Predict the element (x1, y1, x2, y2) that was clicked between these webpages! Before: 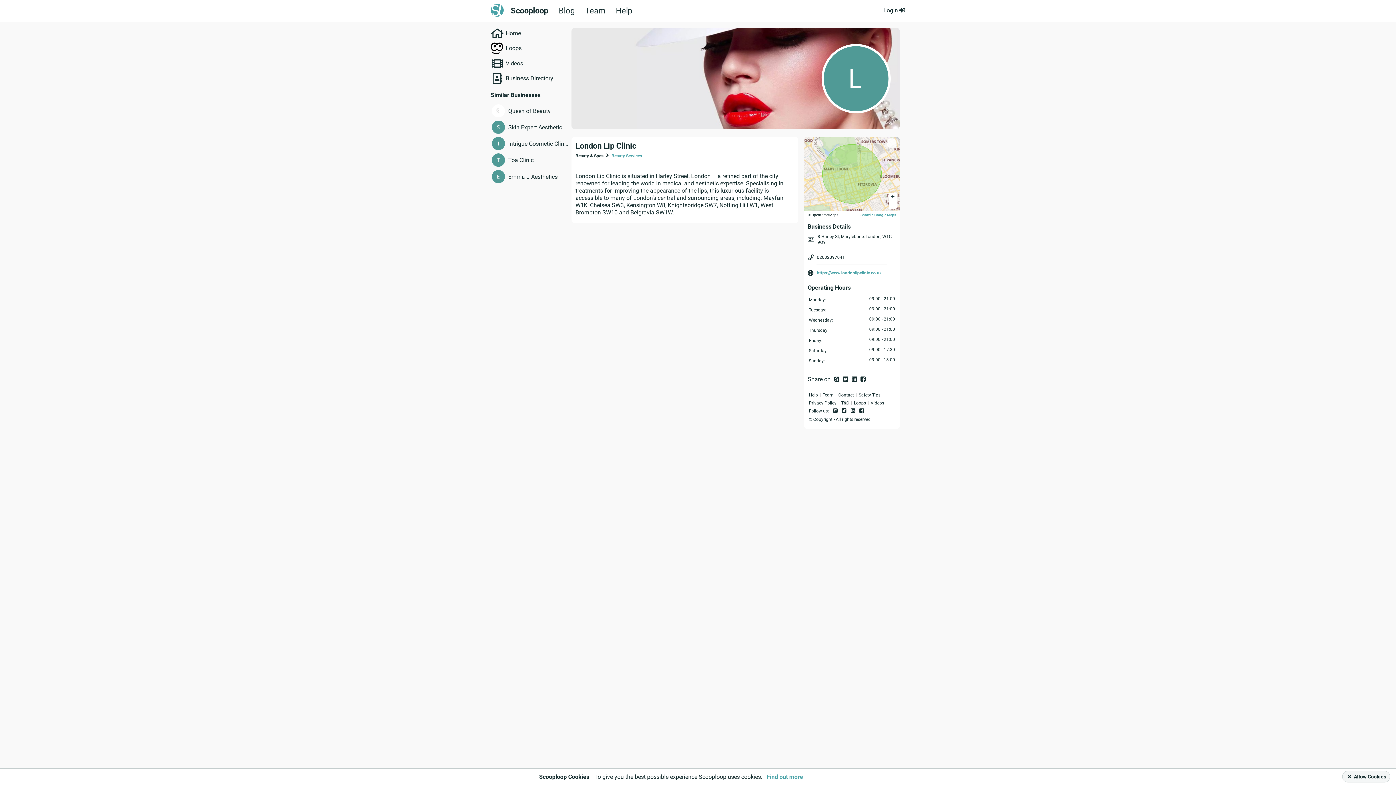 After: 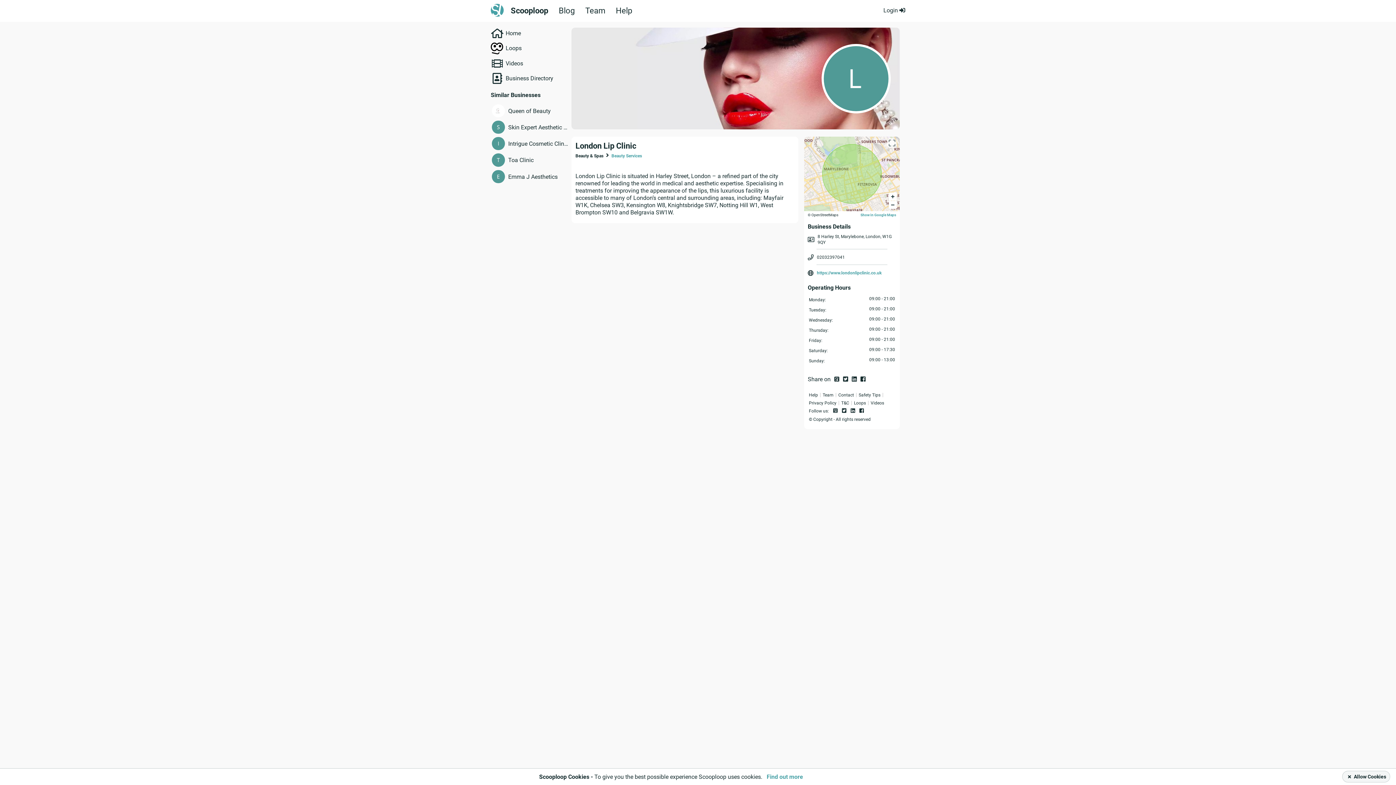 Action: label:   bbox: (841, 376, 849, 382)